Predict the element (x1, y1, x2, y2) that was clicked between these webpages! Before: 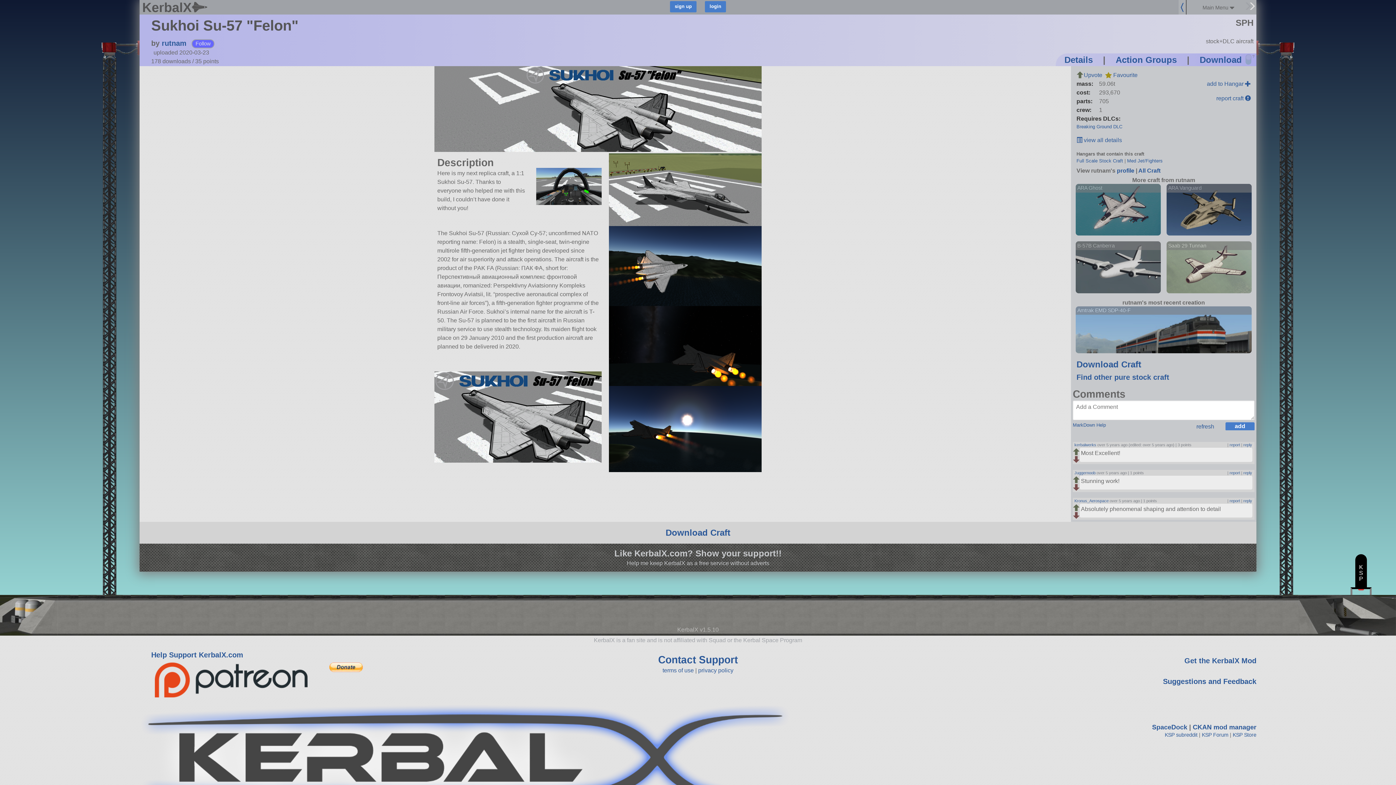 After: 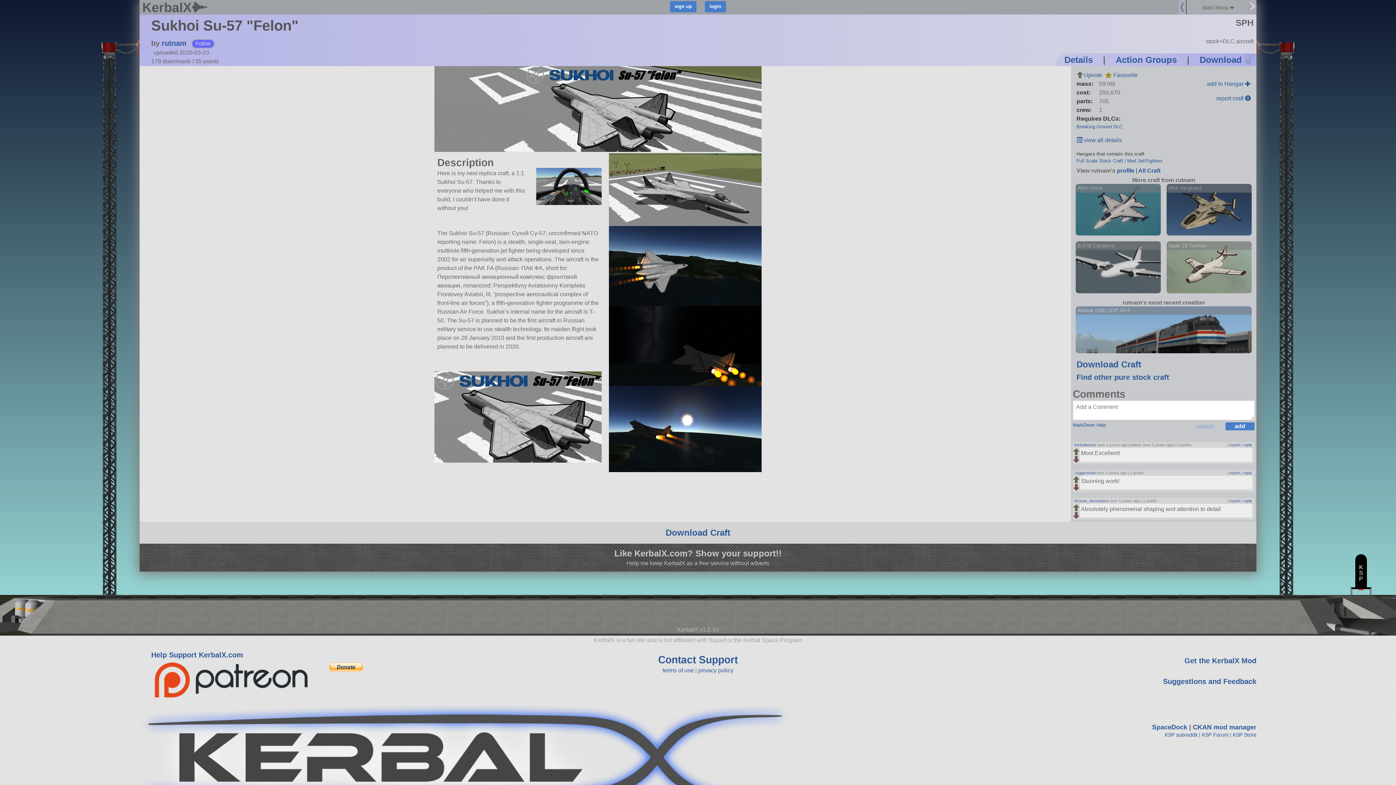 Action: bbox: (1196, 423, 1214, 429) label: refresh